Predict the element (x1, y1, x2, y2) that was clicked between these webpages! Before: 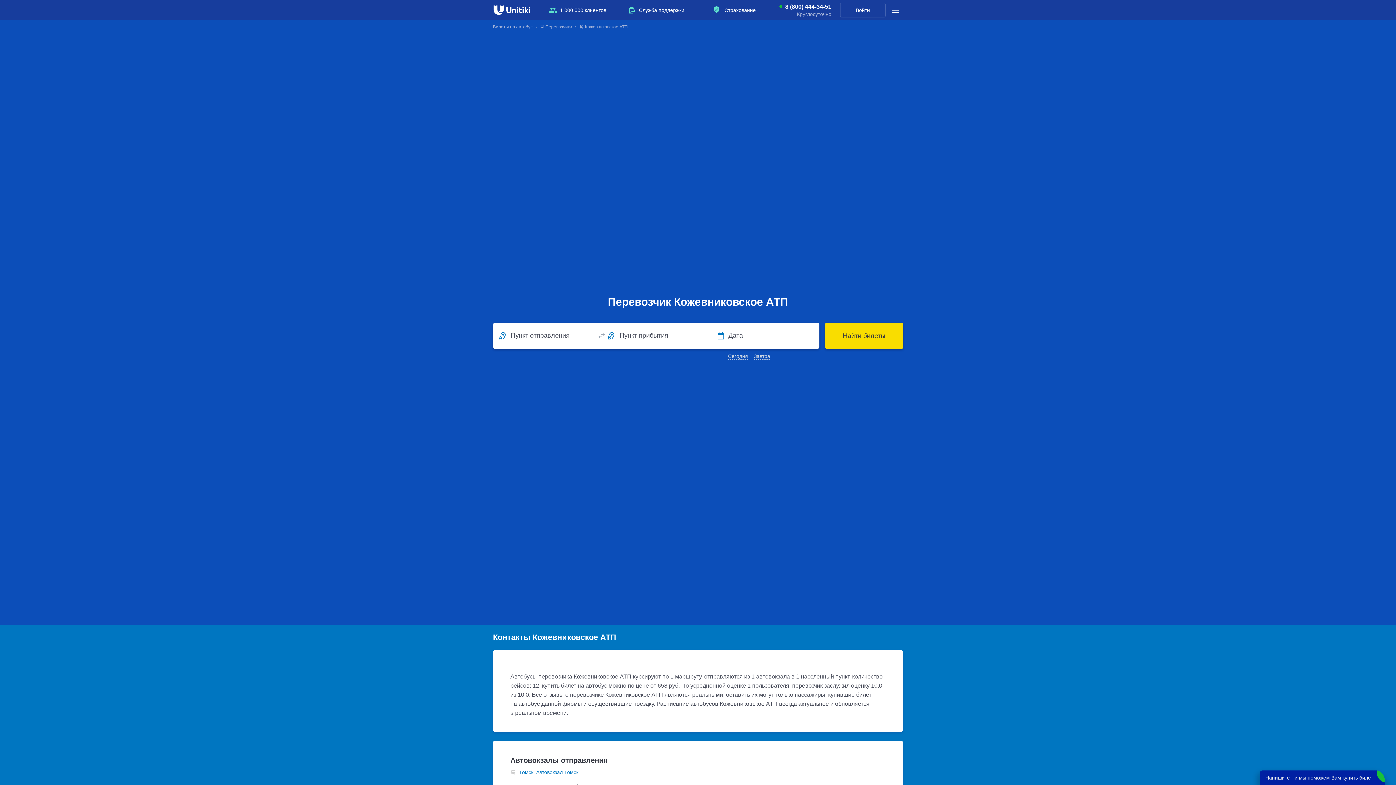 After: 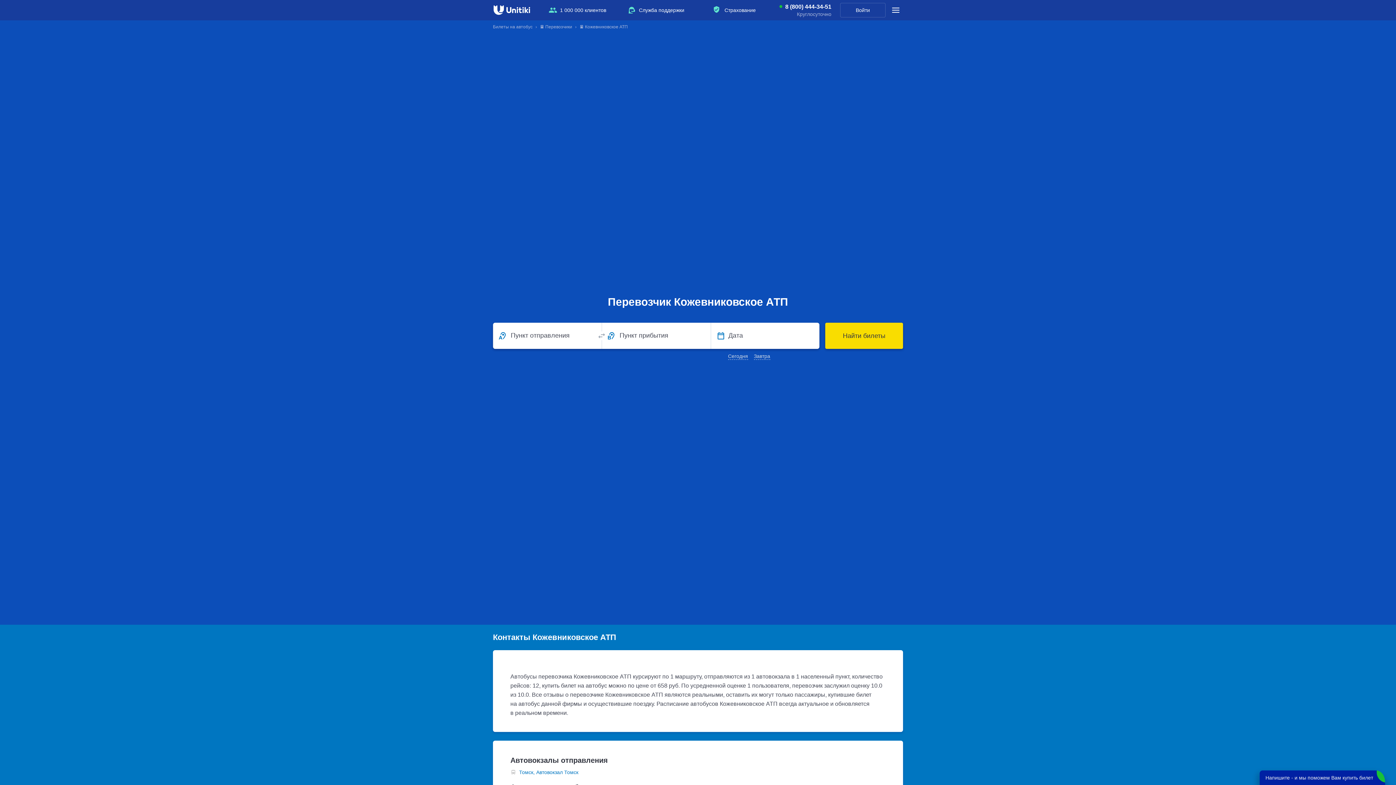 Action: label: 🚍 Кожевниковское АТП bbox: (579, 24, 628, 29)